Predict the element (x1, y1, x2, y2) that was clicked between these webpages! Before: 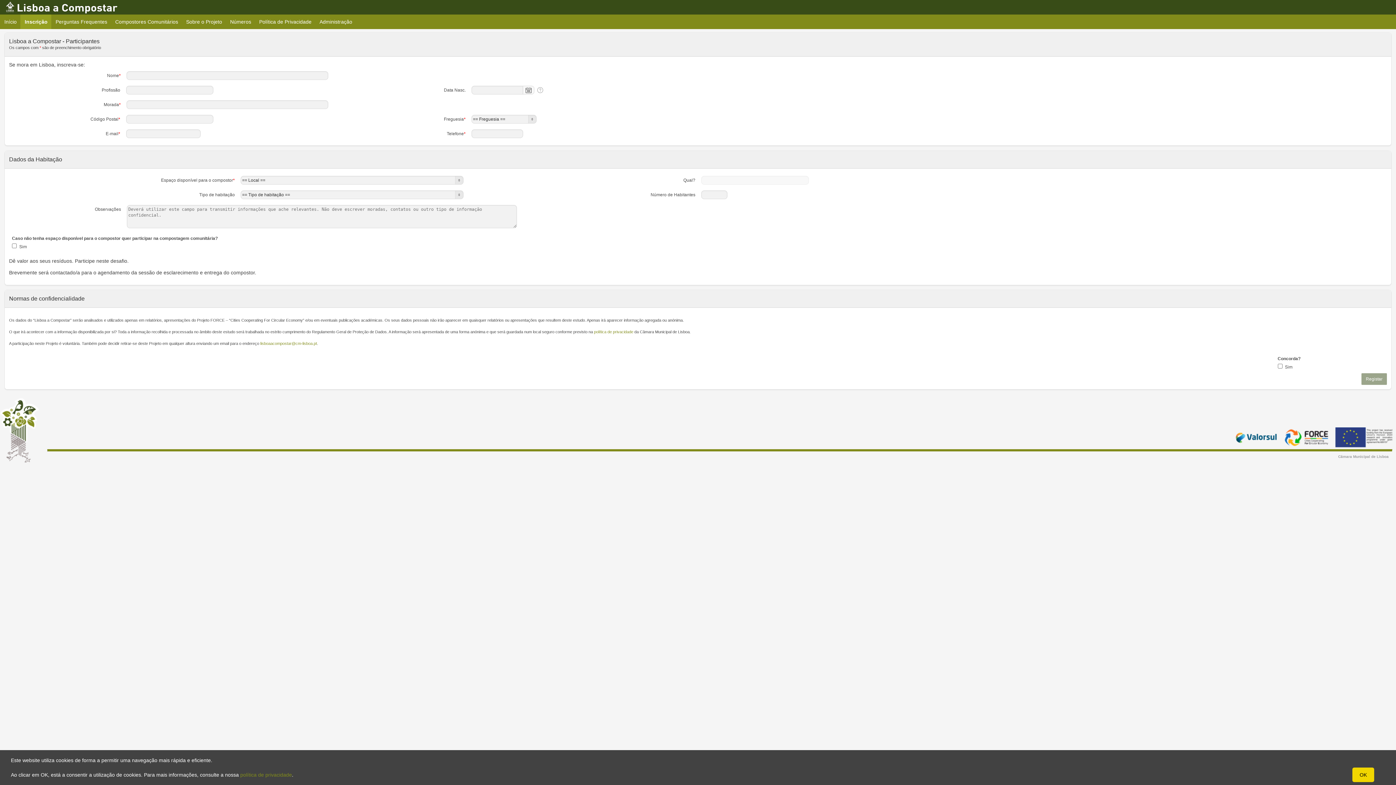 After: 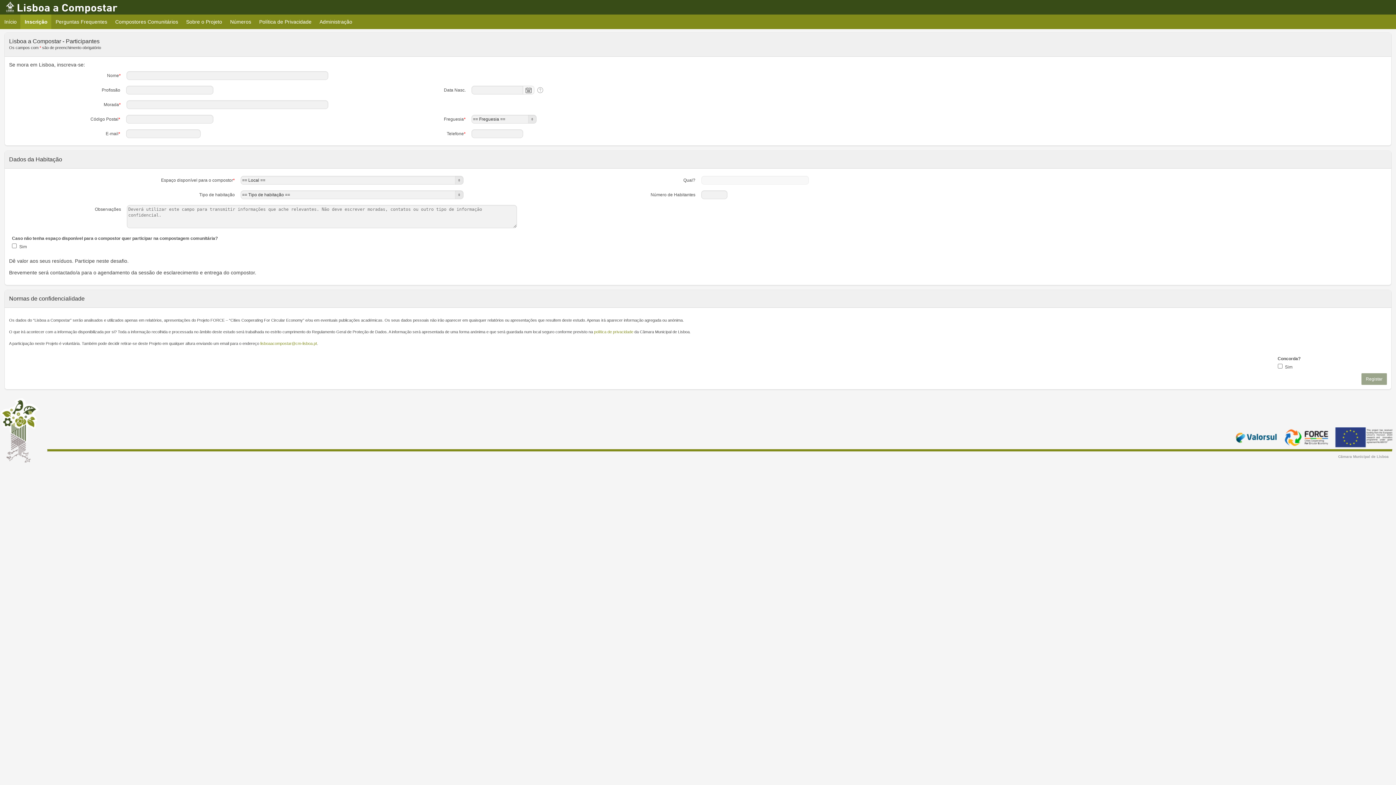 Action: bbox: (1352, 768, 1374, 782) label: OK